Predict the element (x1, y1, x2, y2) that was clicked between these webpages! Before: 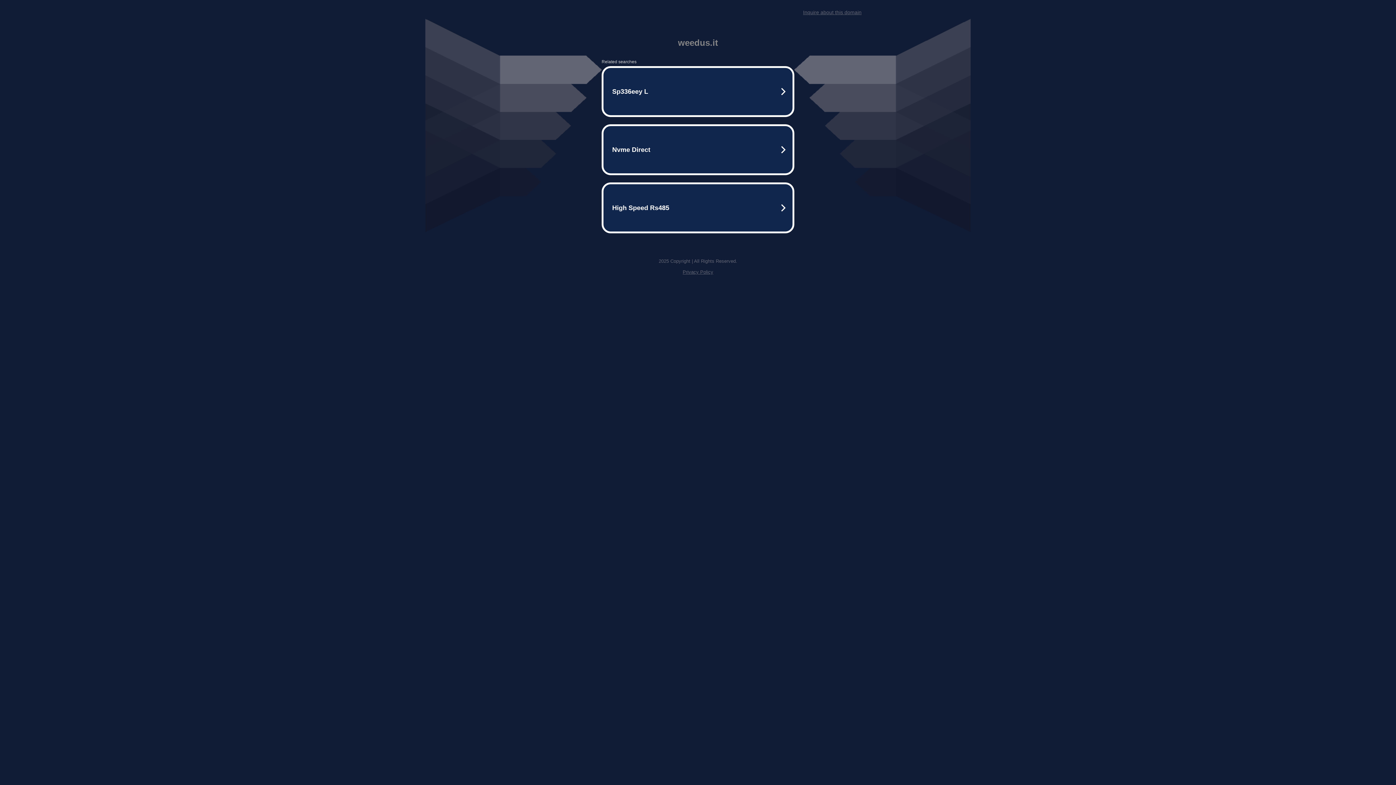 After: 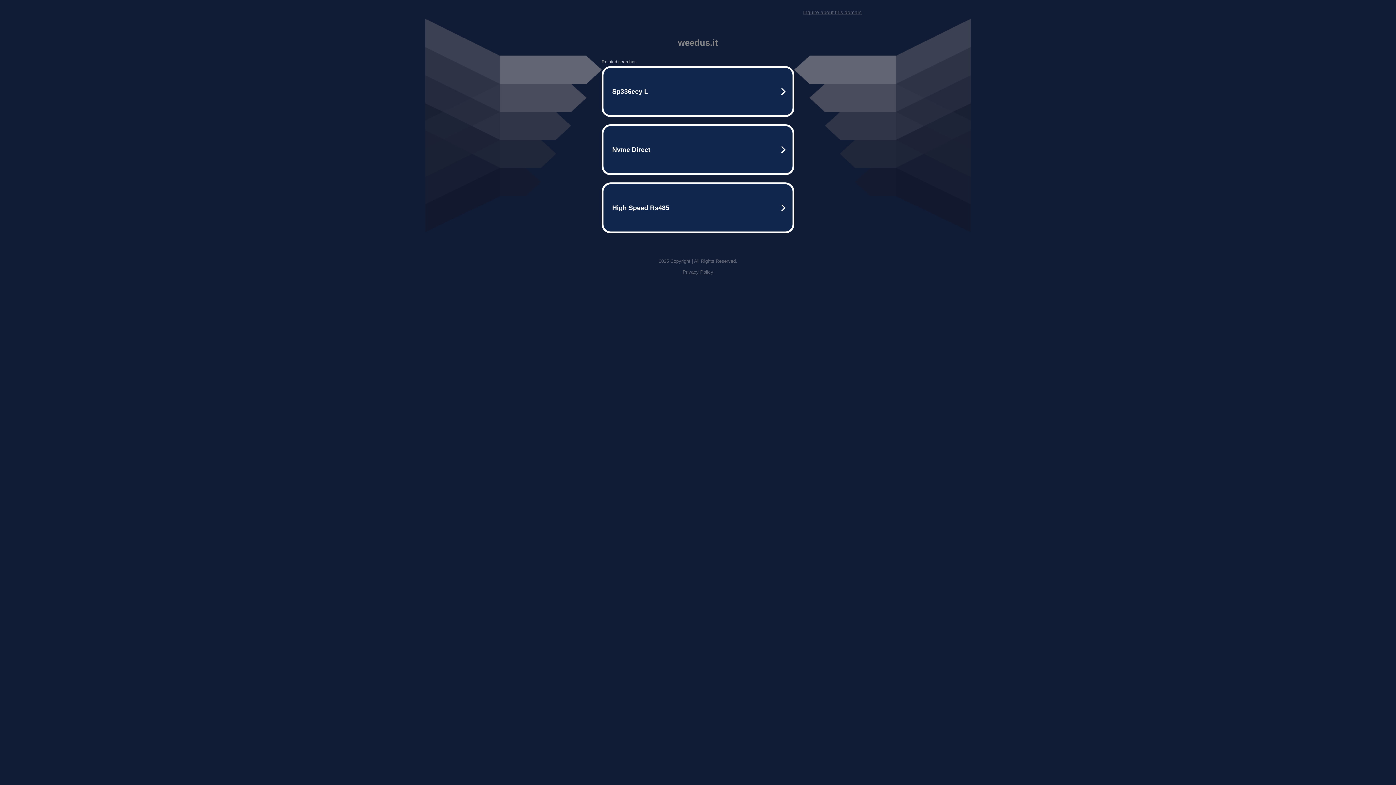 Action: bbox: (803, 9, 861, 15) label: Inquire about this domain